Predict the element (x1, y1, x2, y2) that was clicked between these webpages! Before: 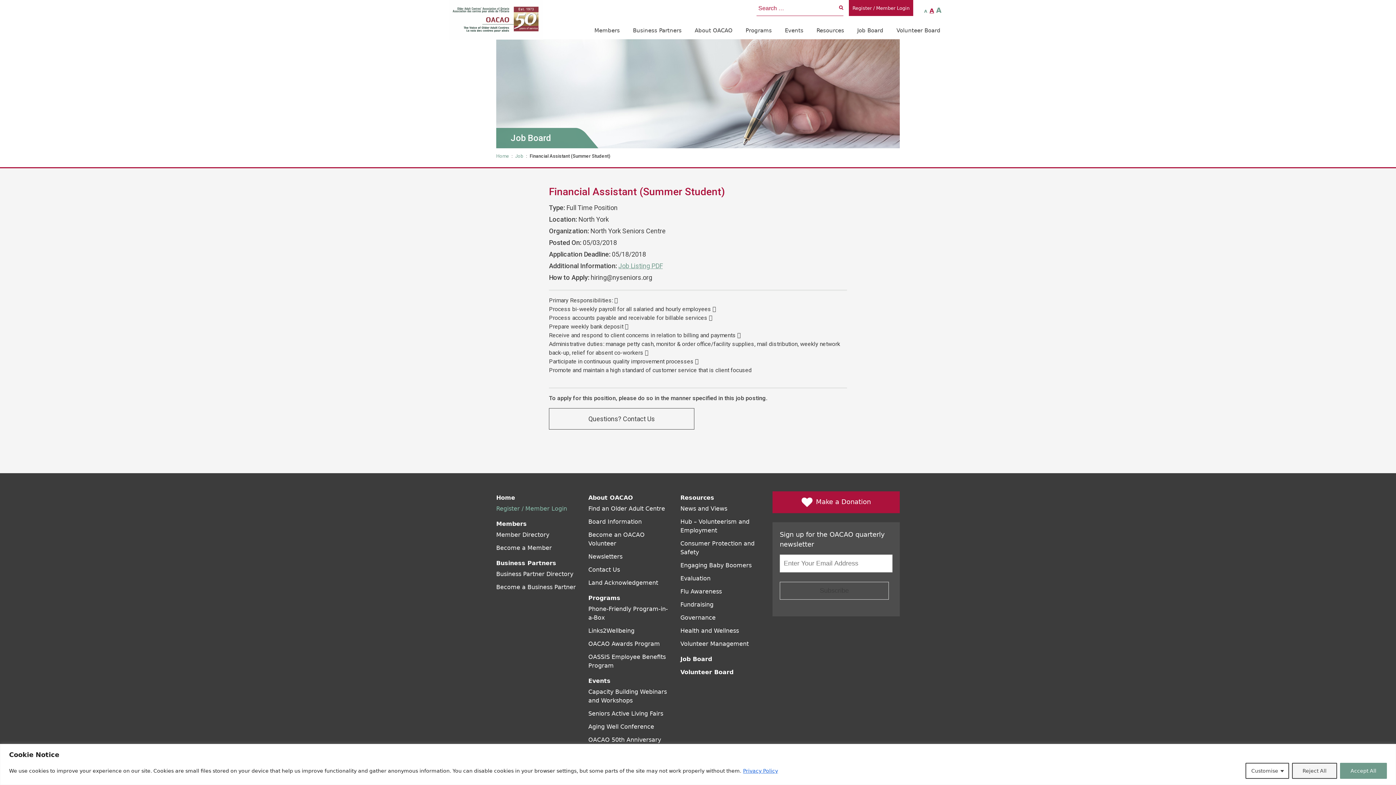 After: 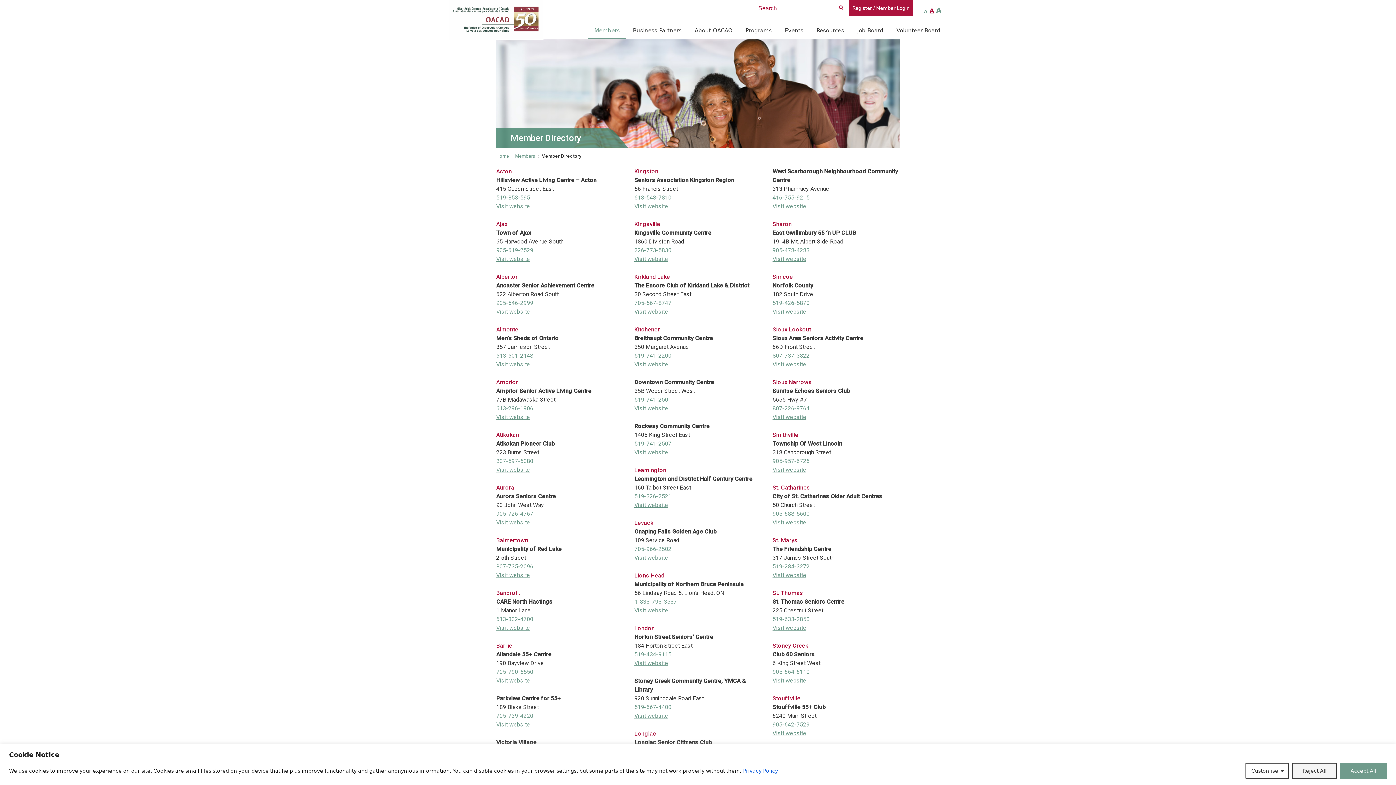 Action: label: Member Directory bbox: (496, 531, 549, 538)